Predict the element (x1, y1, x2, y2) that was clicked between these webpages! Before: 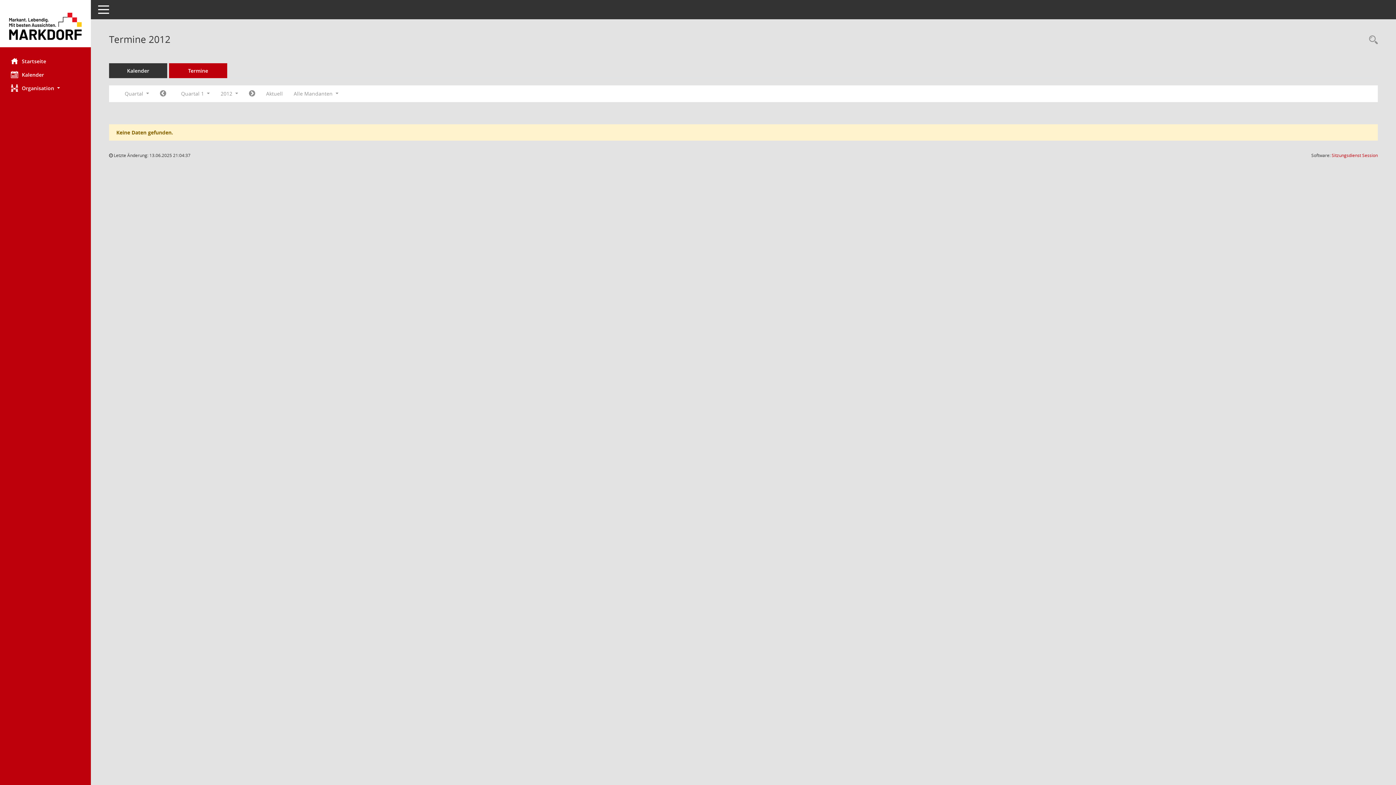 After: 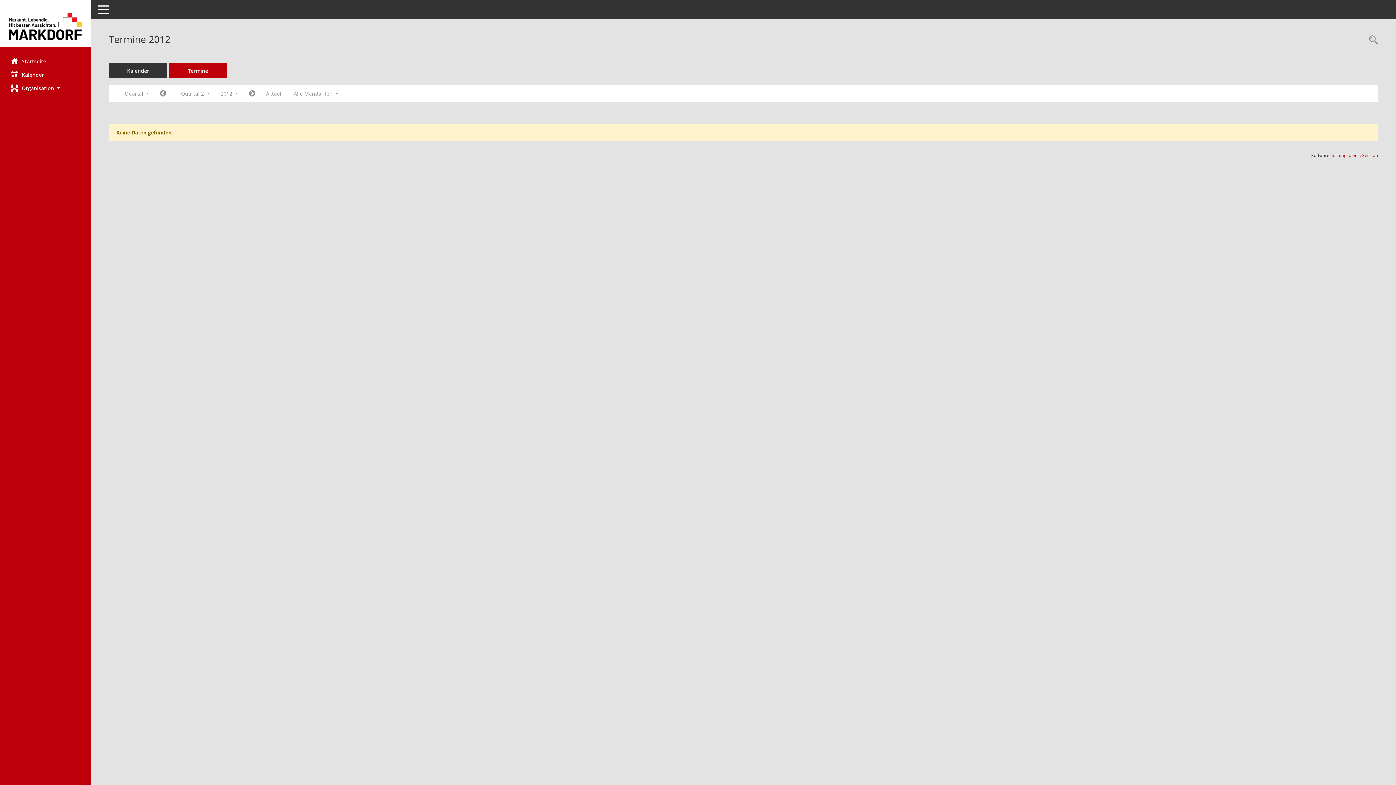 Action: bbox: (243, 87, 260, 100) label: Jahr: 2012 Monat: 4